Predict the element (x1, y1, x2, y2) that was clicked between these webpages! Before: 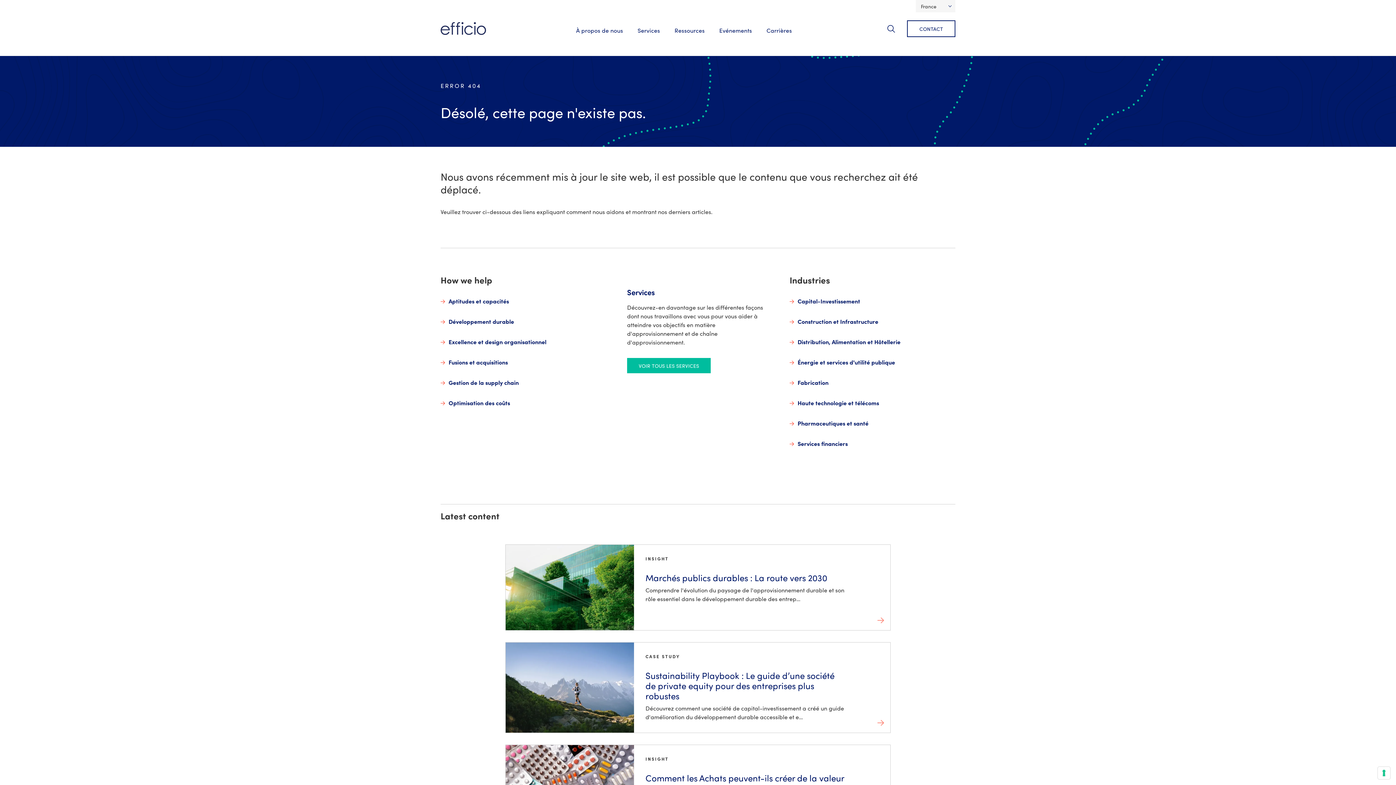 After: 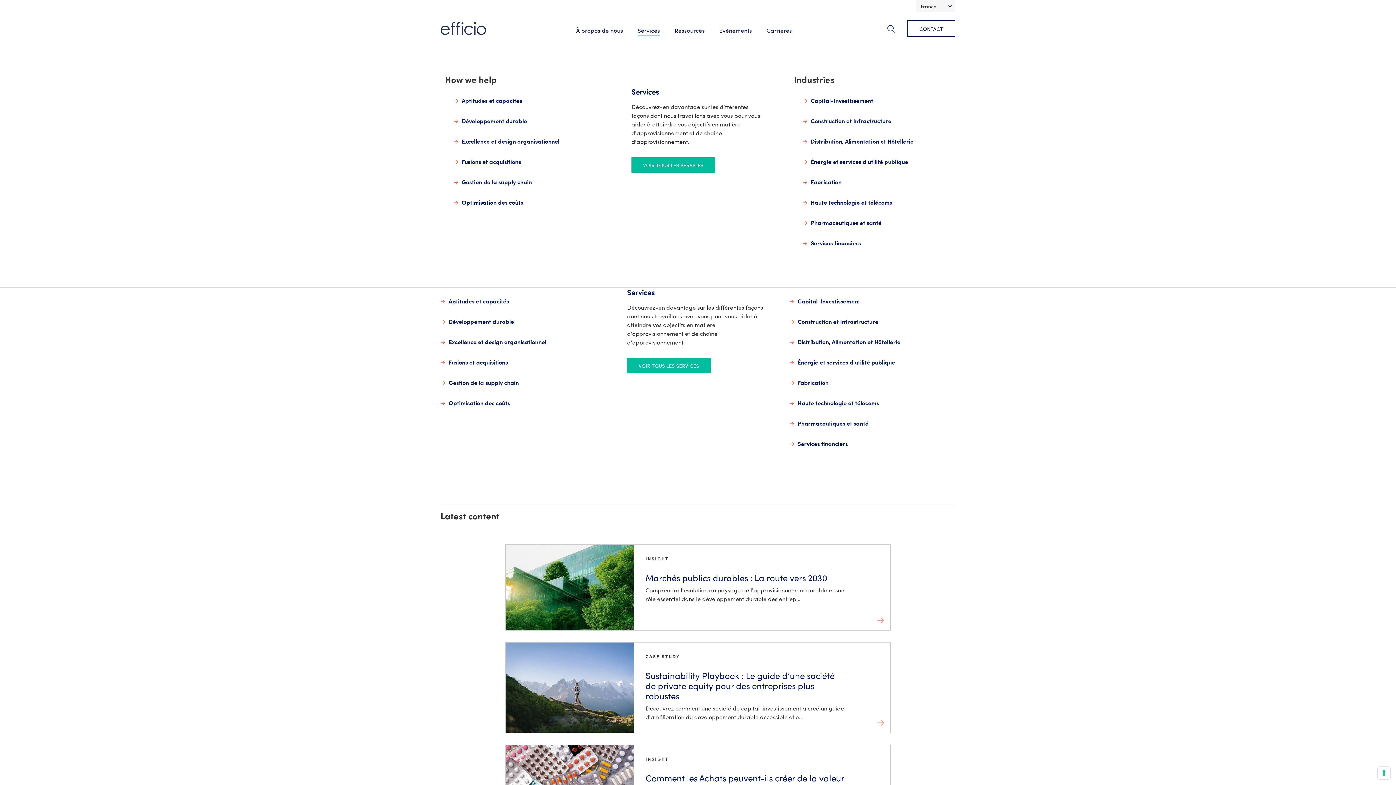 Action: bbox: (637, 21, 660, 36) label: Services